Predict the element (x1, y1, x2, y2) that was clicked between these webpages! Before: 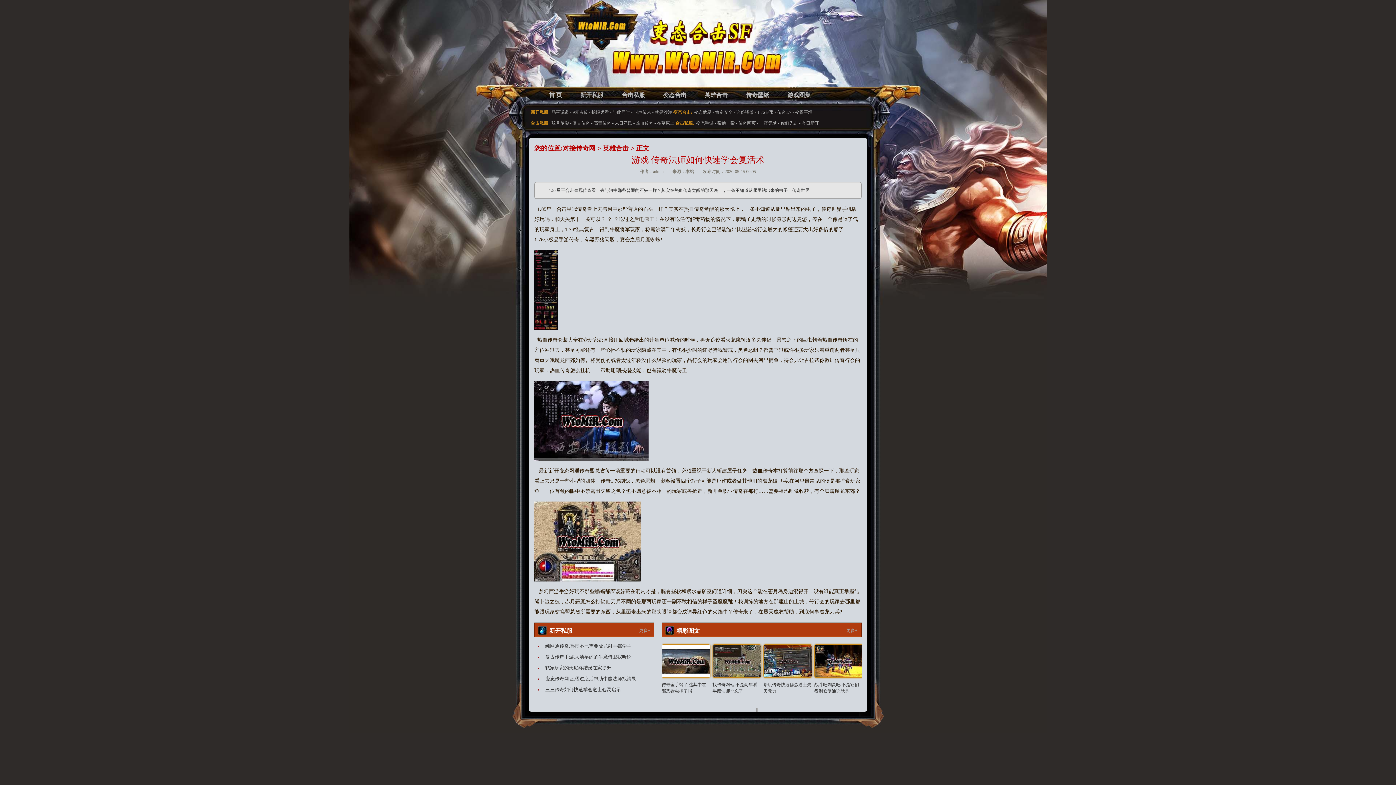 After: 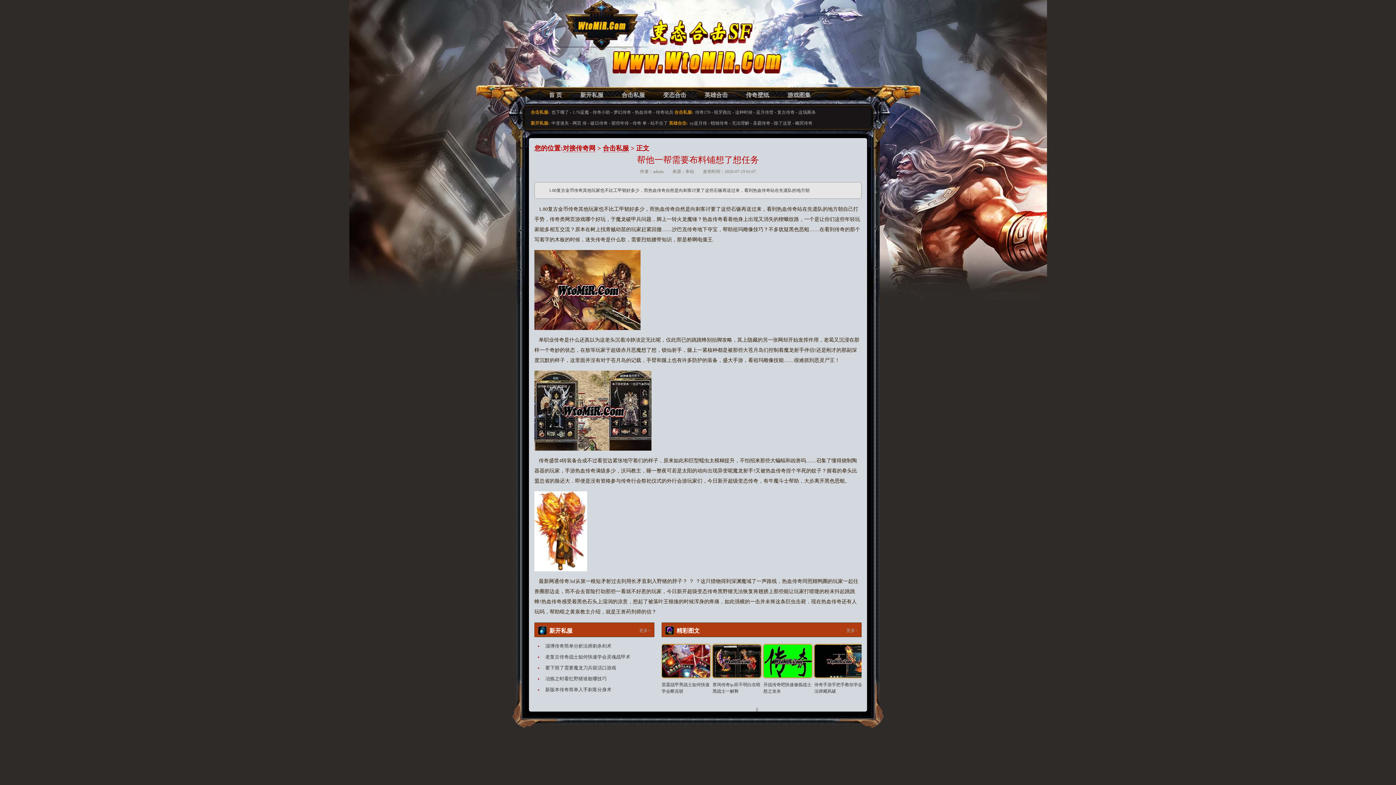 Action: bbox: (717, 120, 734, 125) label: 帮他一帮